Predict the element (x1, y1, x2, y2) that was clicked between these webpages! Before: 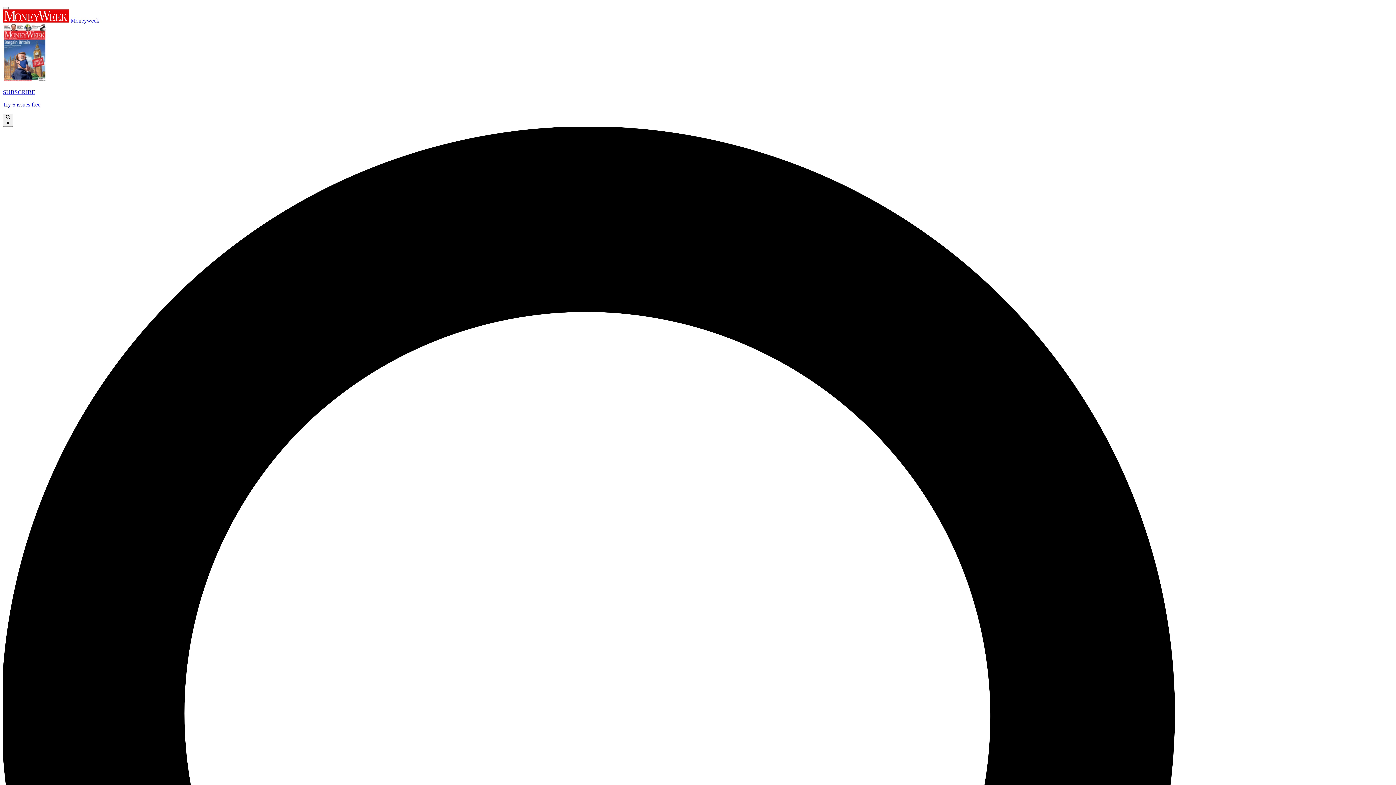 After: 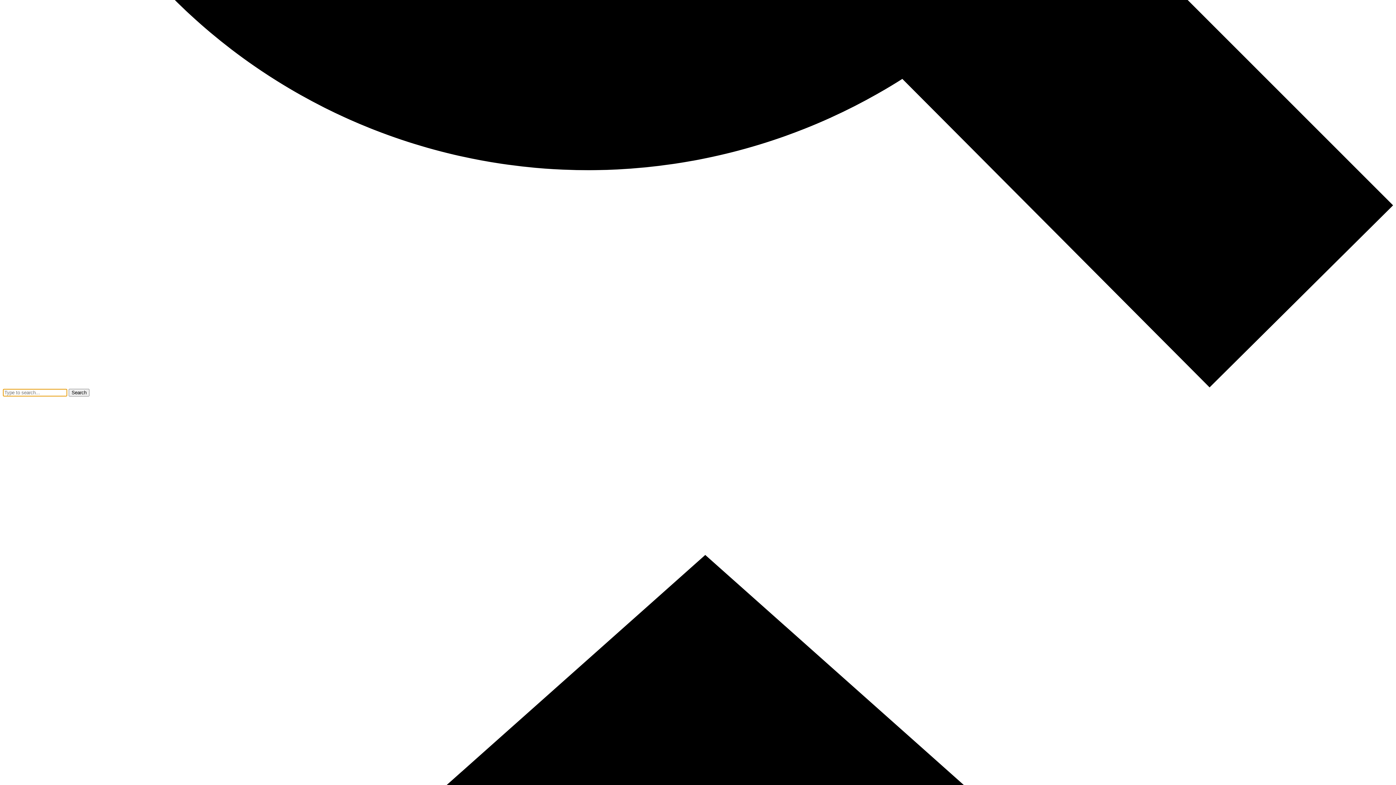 Action: bbox: (2, 6, 8, 9)